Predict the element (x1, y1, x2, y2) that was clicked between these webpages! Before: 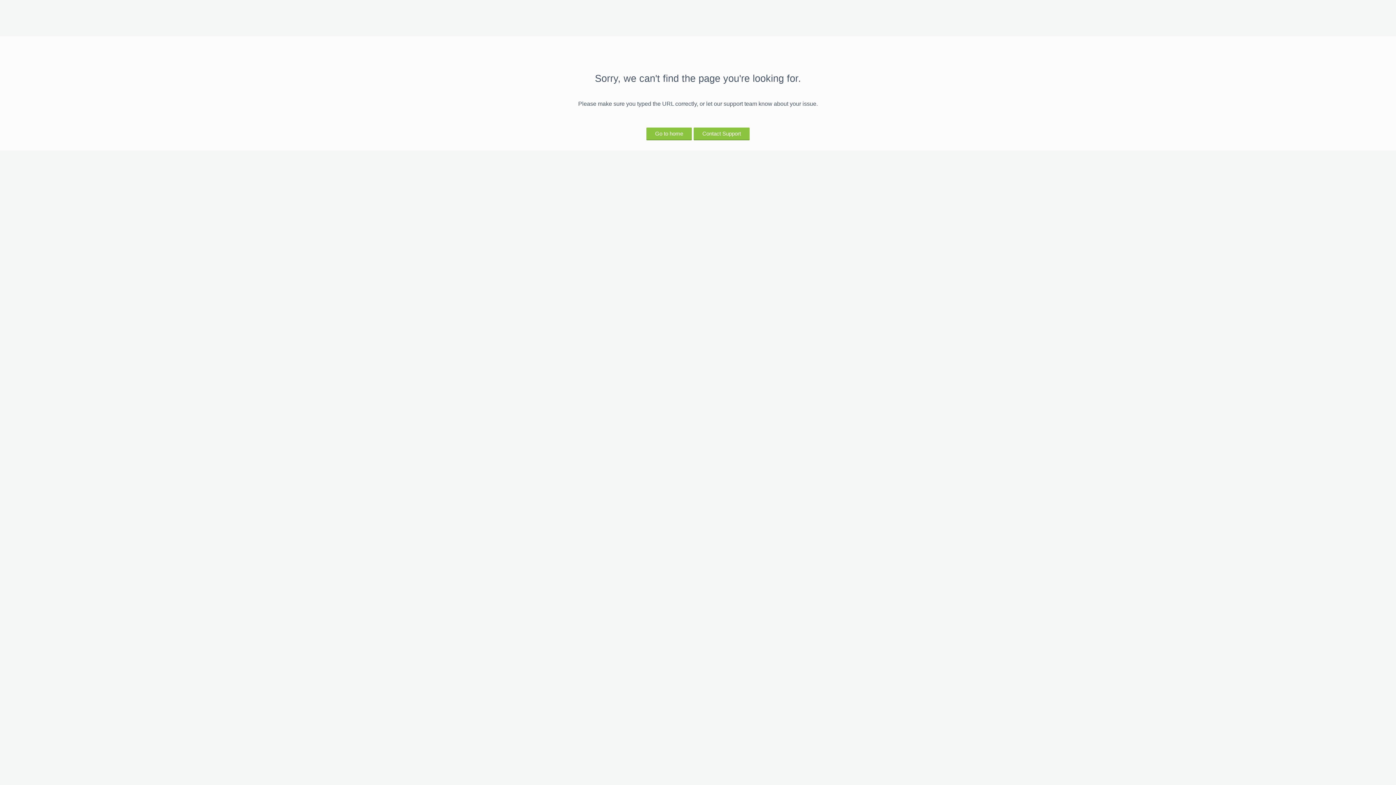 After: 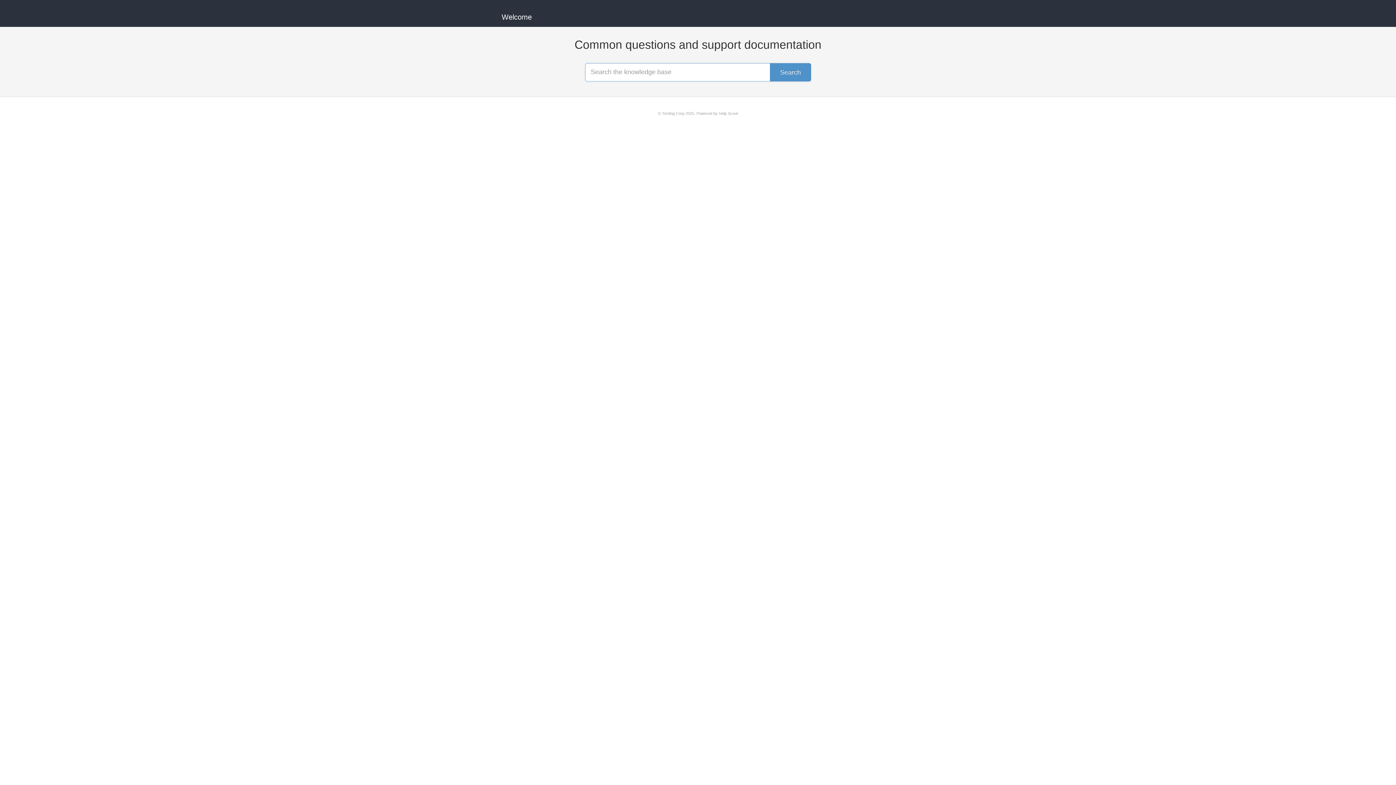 Action: bbox: (693, 127, 749, 139) label: Contact Support